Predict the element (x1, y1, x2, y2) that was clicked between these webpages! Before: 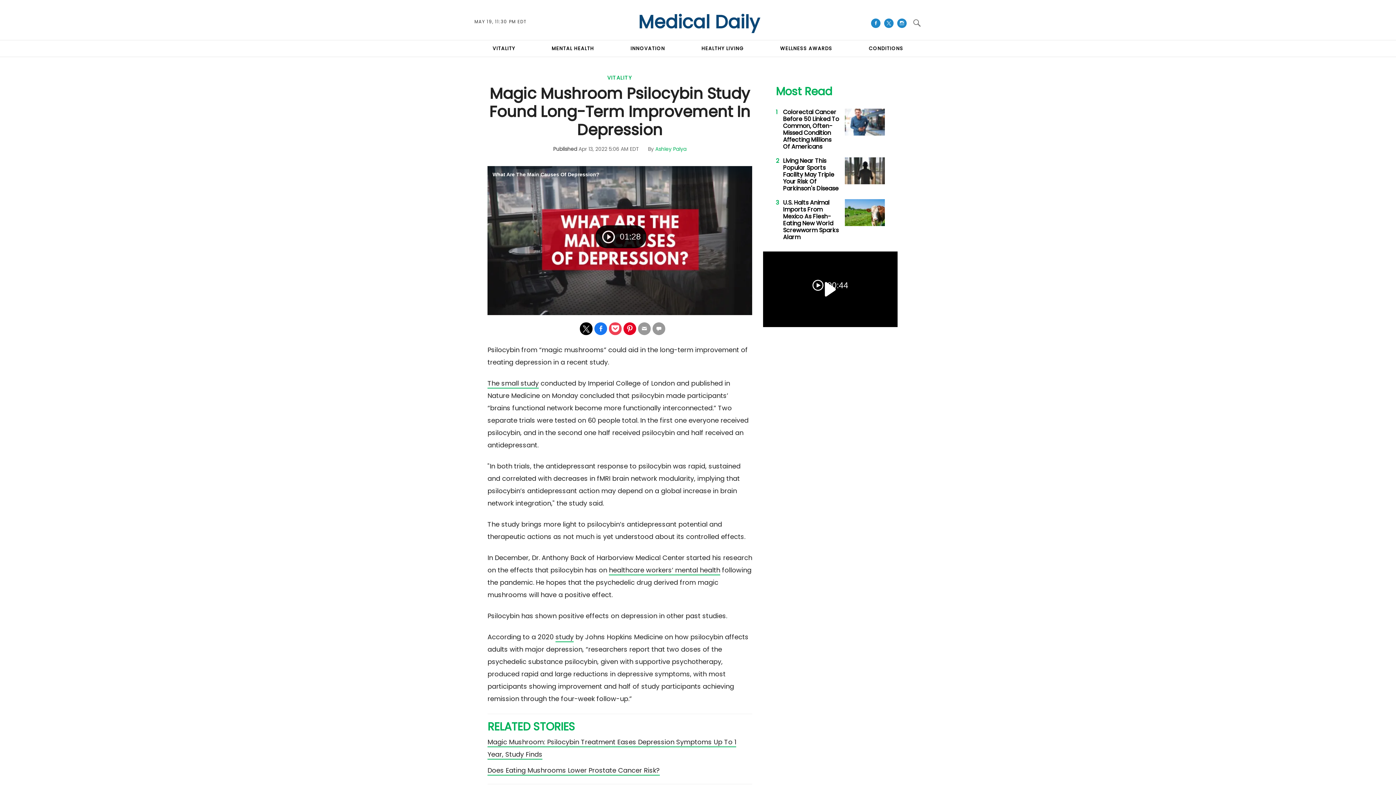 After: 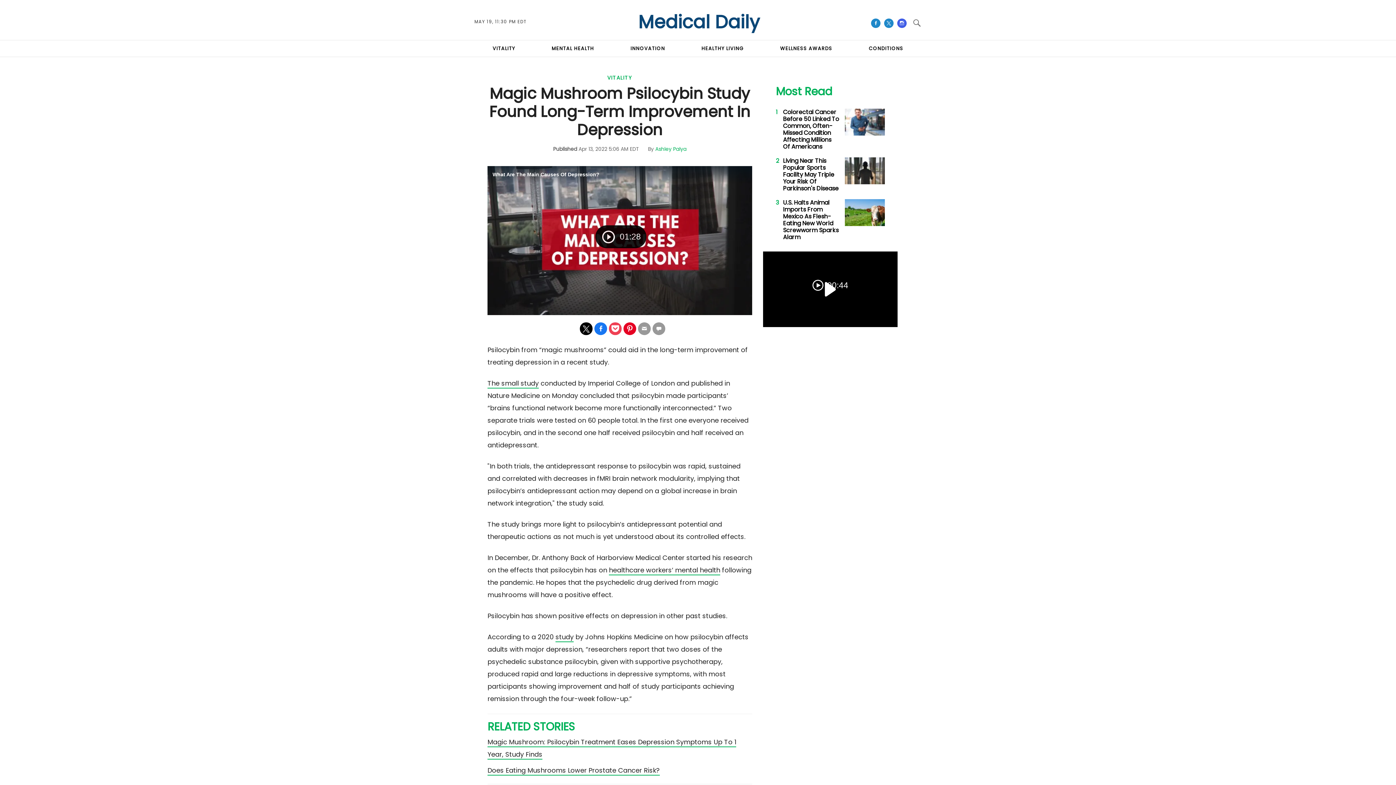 Action: bbox: (897, 18, 906, 28)